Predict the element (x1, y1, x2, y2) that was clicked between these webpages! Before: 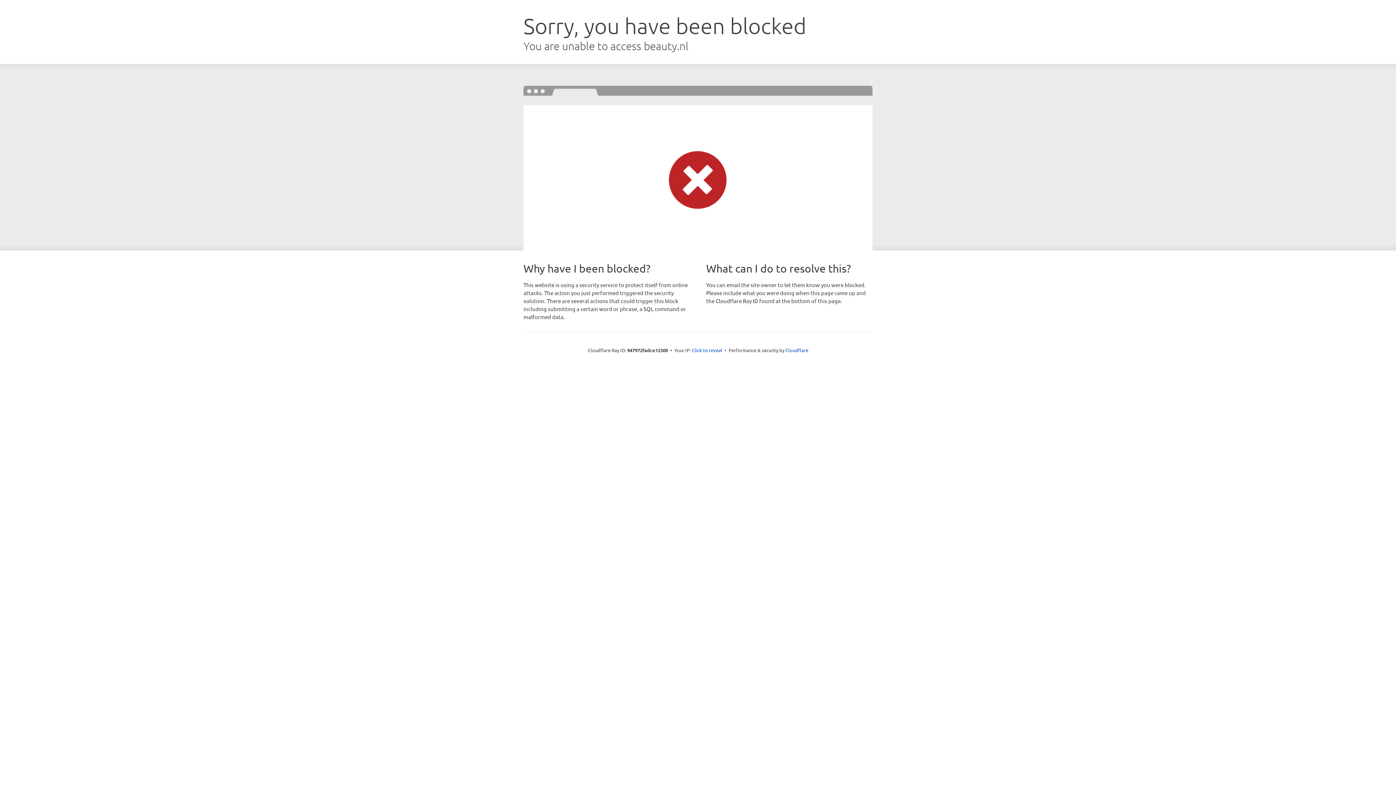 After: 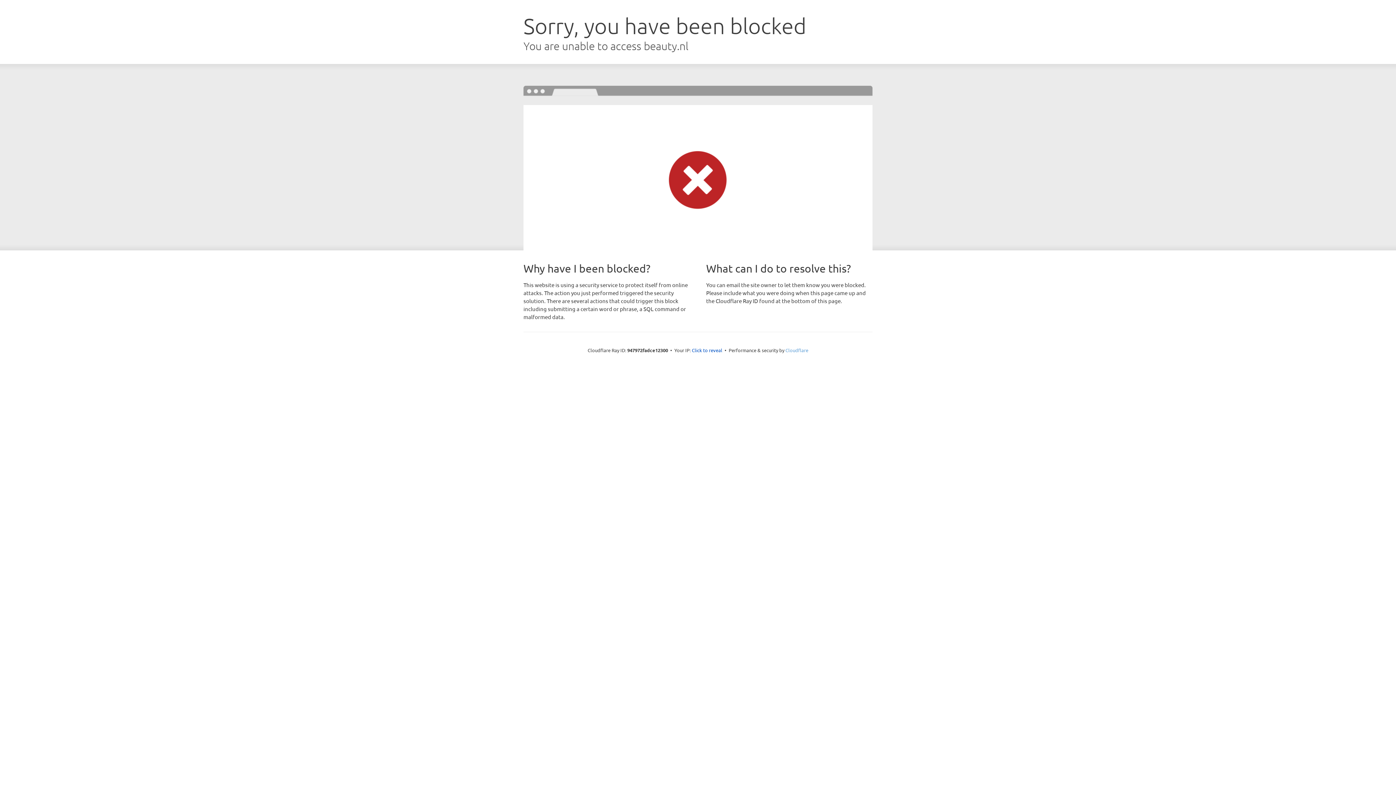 Action: bbox: (785, 347, 808, 353) label: Cloudflare